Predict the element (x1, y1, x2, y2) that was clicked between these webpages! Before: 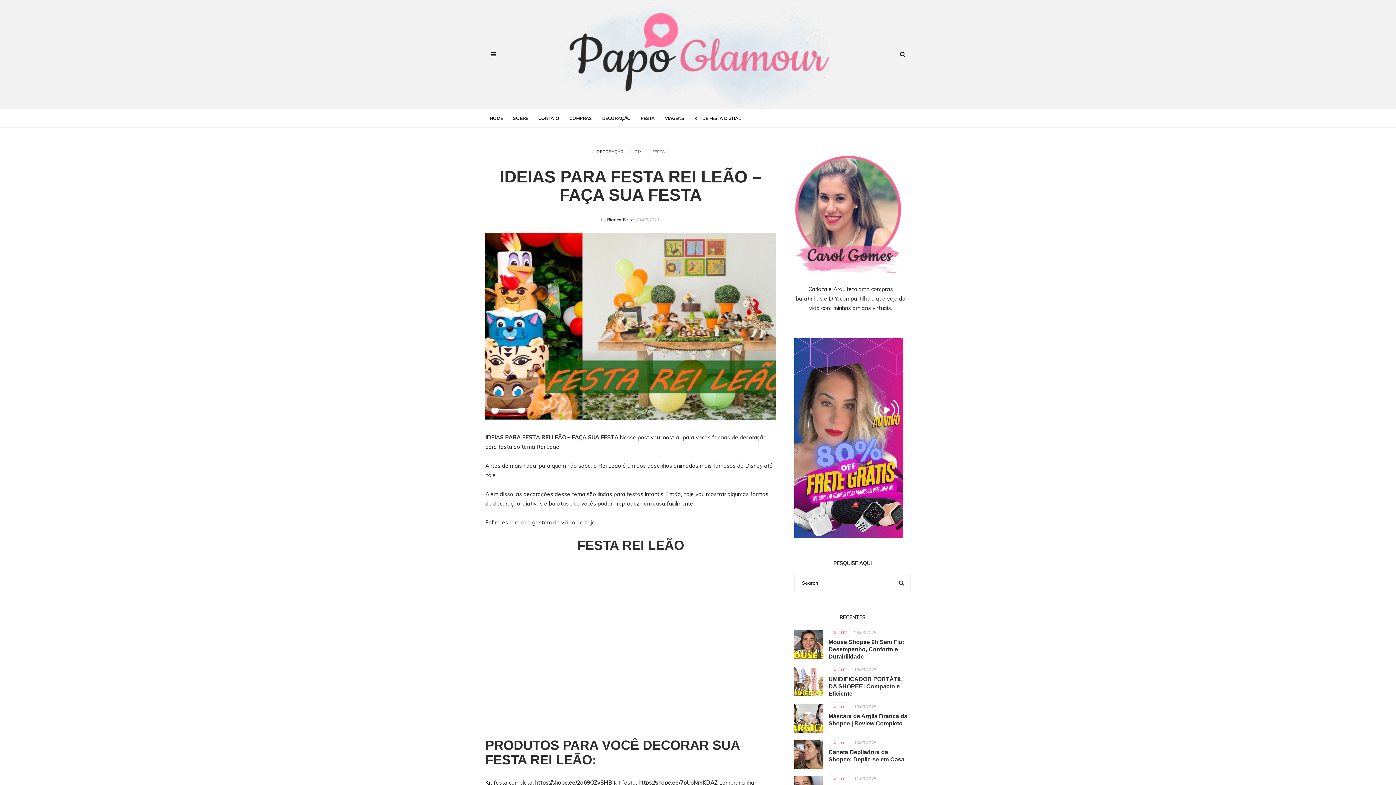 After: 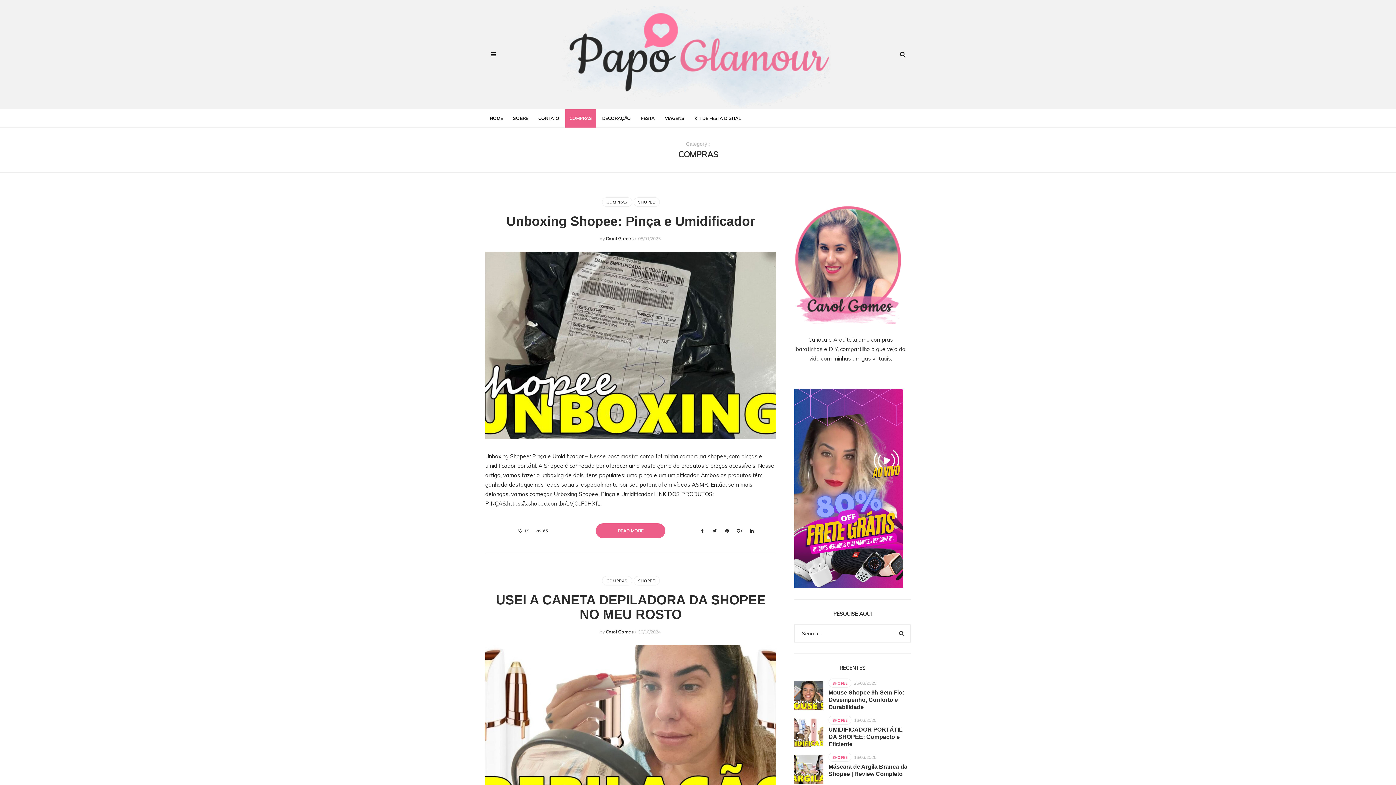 Action: bbox: (565, 109, 596, 127) label: COMPRAS